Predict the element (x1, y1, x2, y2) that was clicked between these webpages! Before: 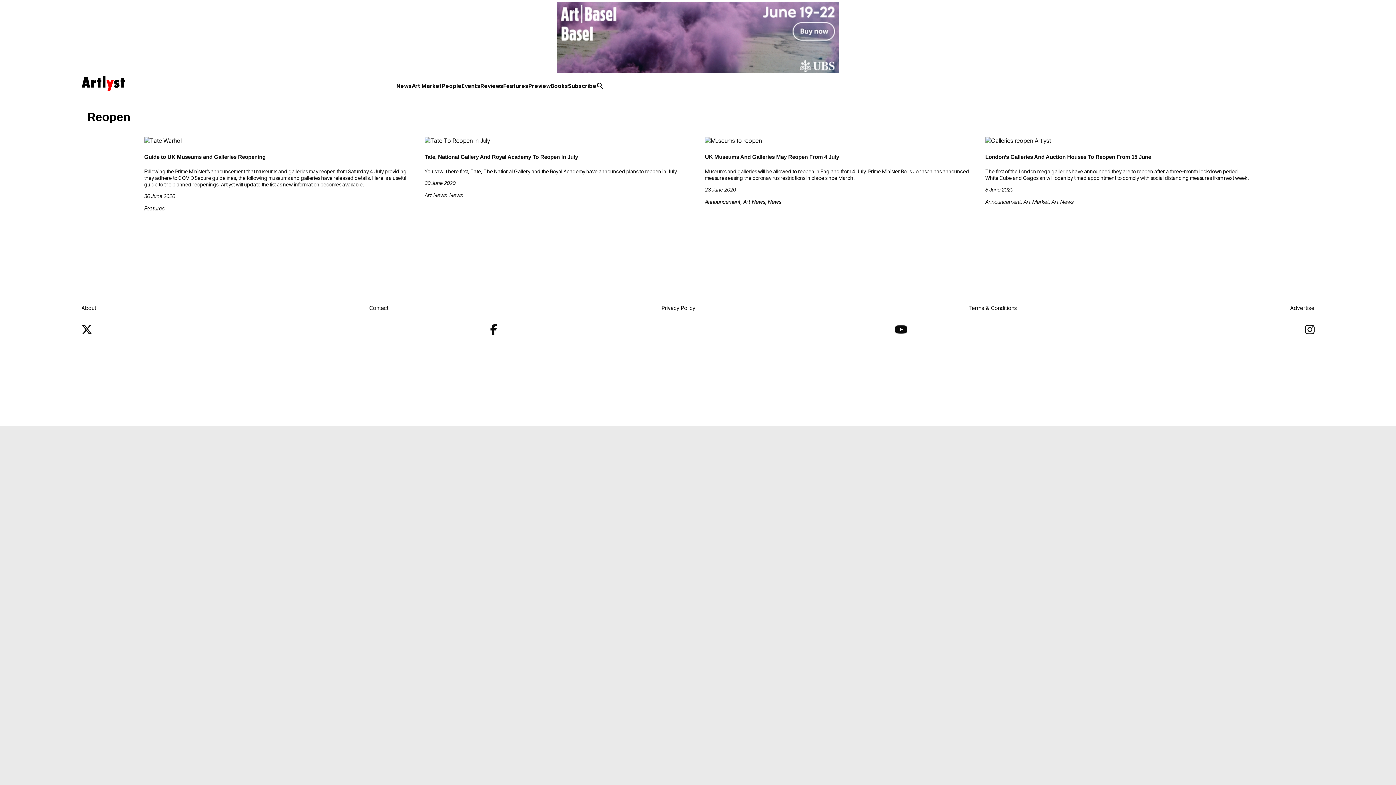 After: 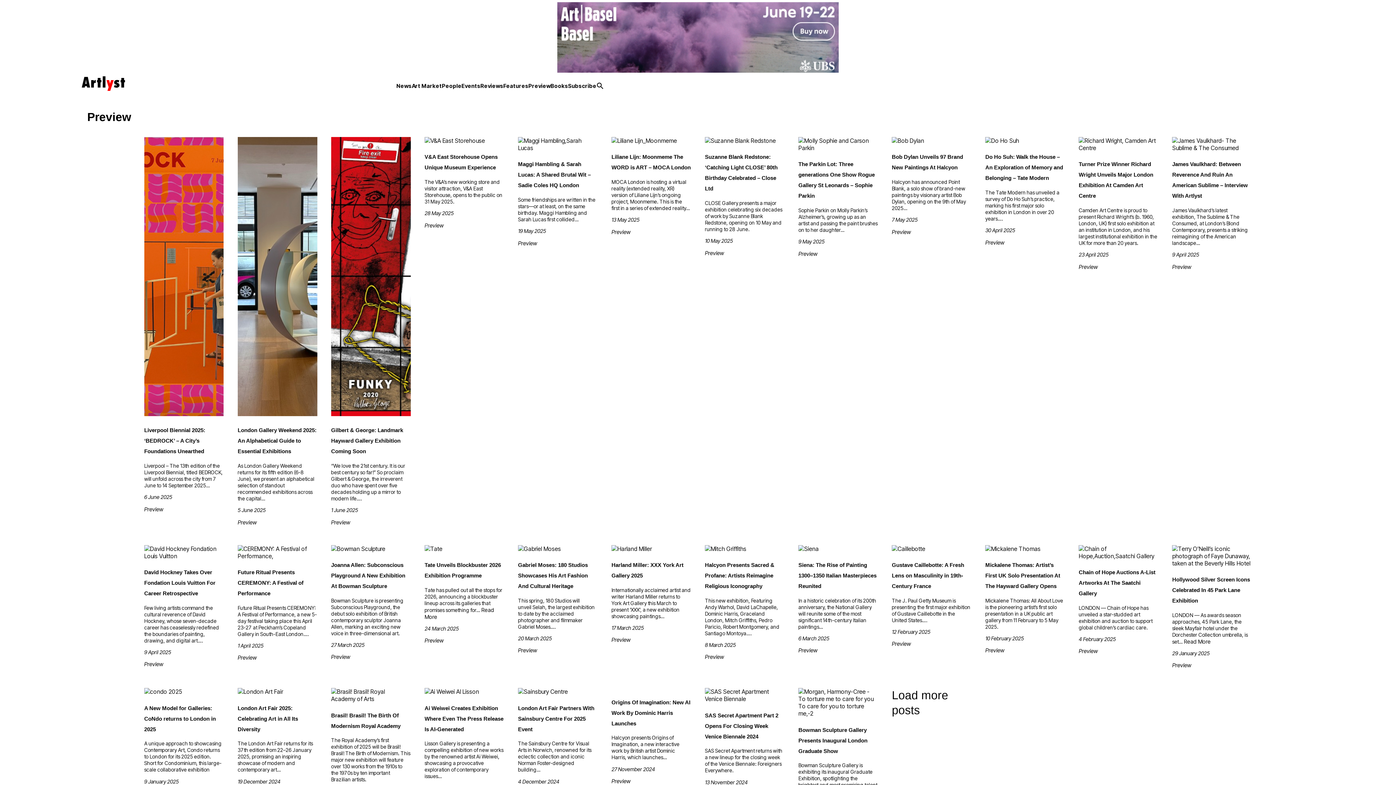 Action: bbox: (528, 82, 550, 89) label: Preview